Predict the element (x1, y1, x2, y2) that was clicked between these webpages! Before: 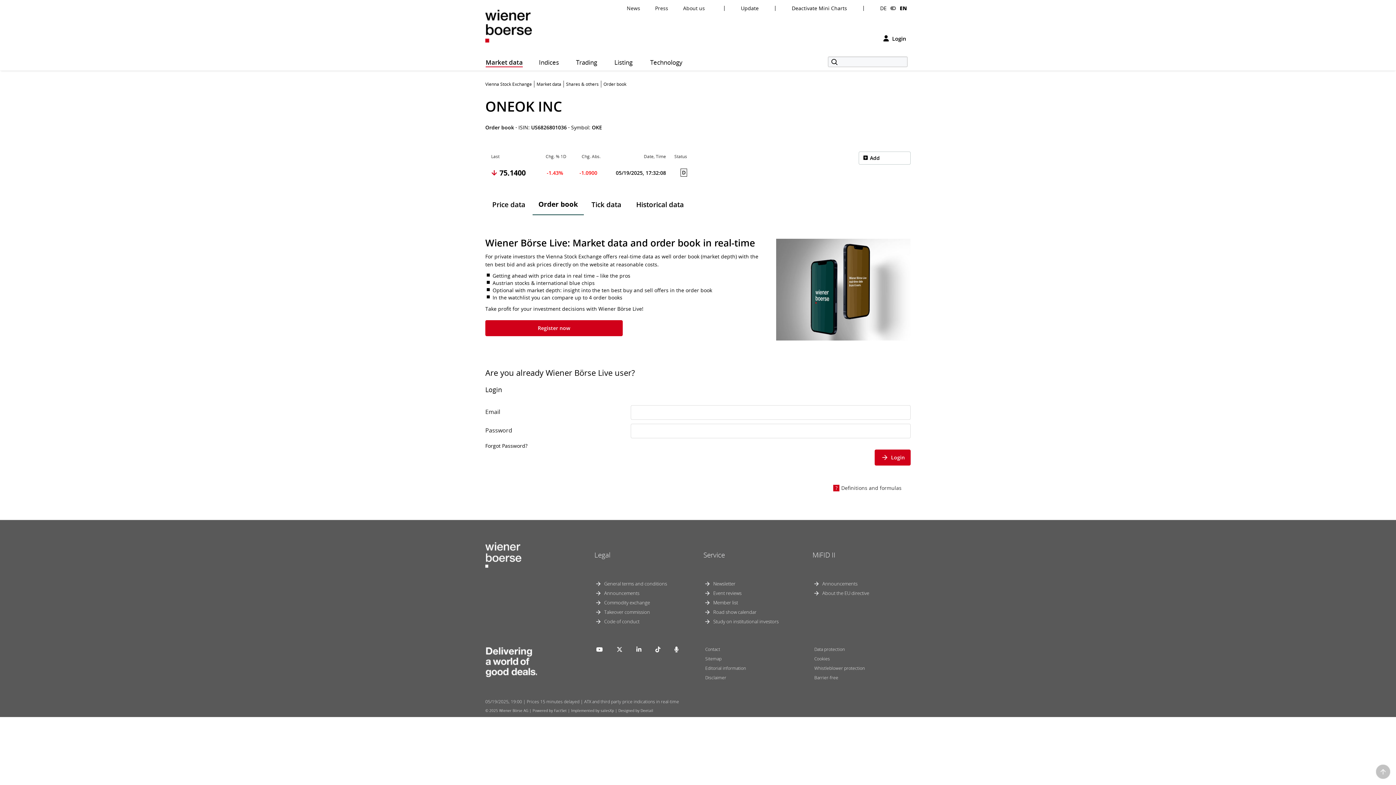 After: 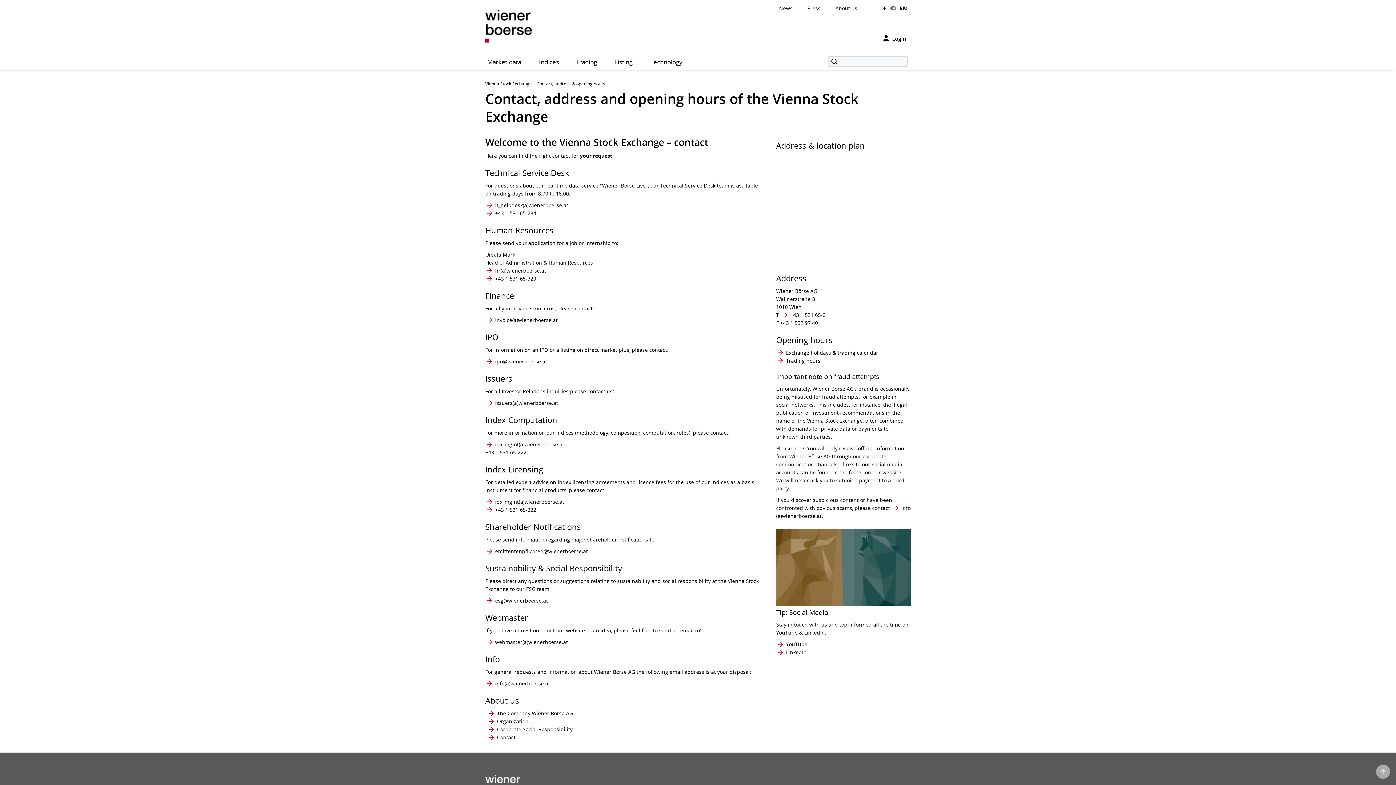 Action: label: Contact bbox: (705, 646, 720, 652)